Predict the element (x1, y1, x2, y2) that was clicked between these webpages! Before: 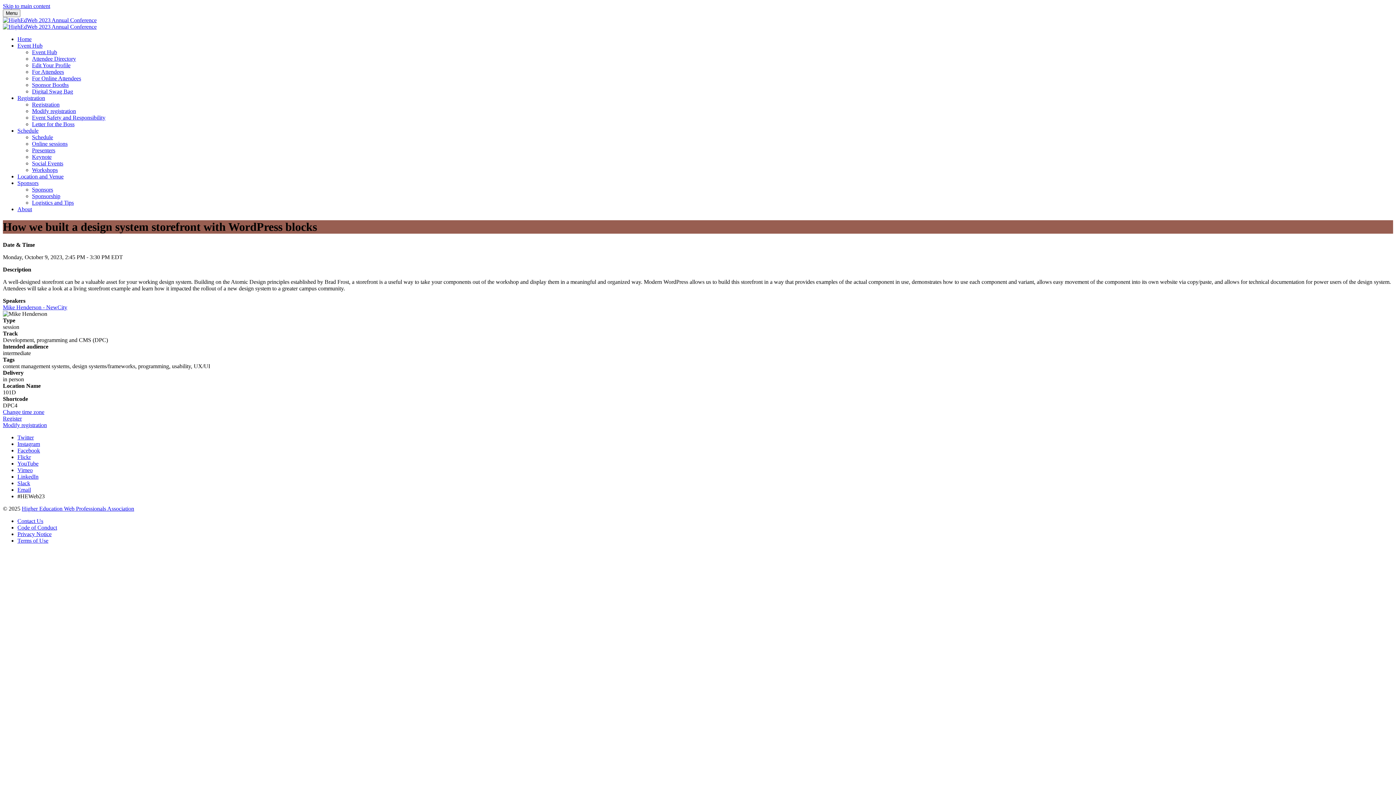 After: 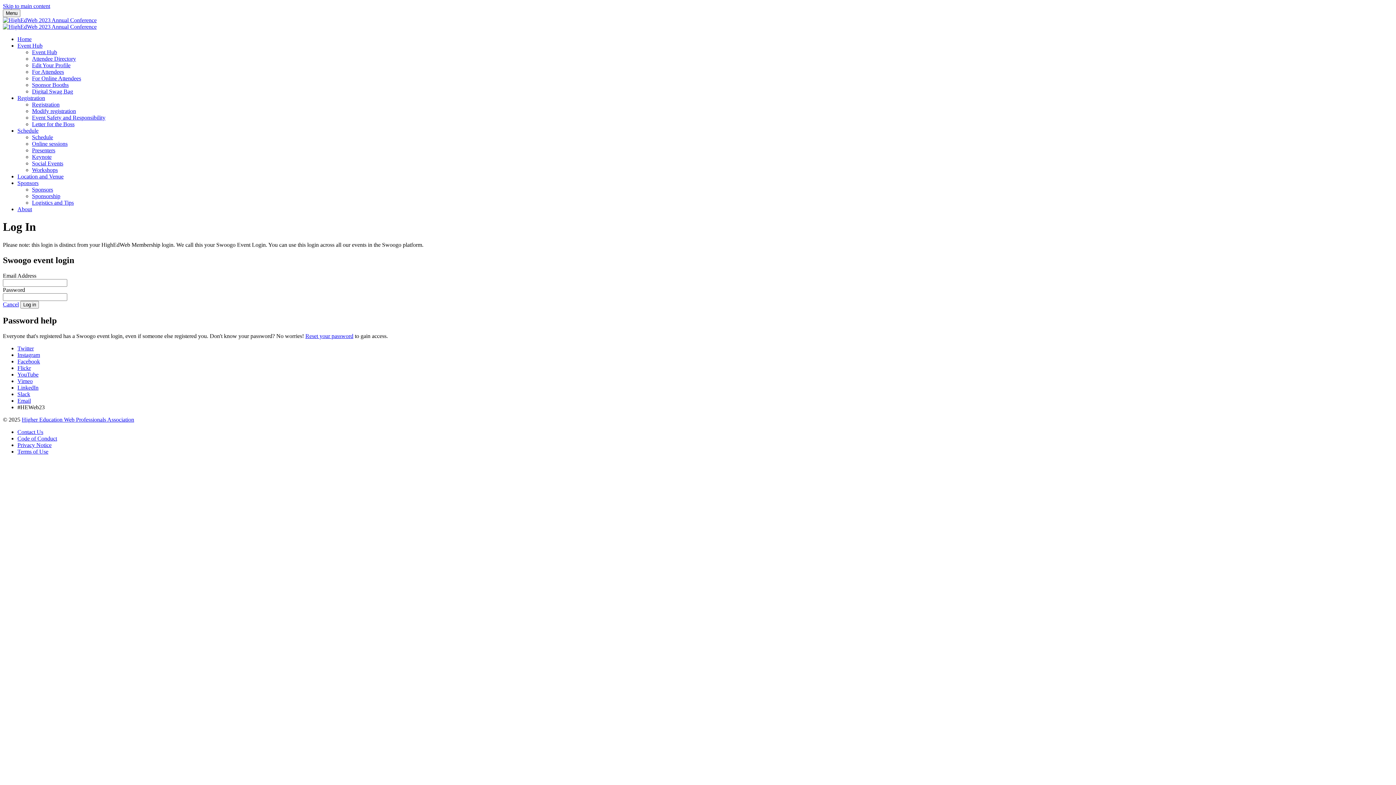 Action: label: Event Hub bbox: (17, 42, 42, 48)